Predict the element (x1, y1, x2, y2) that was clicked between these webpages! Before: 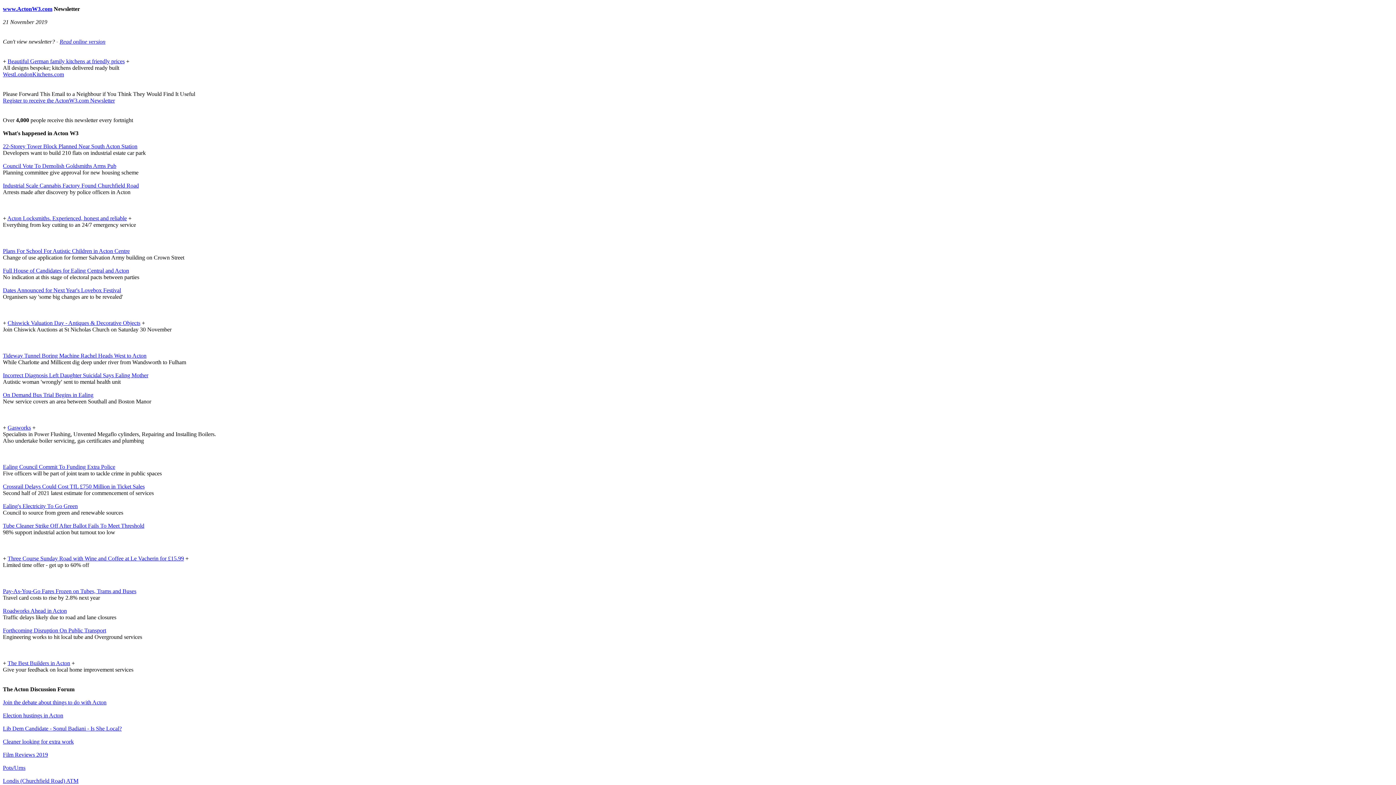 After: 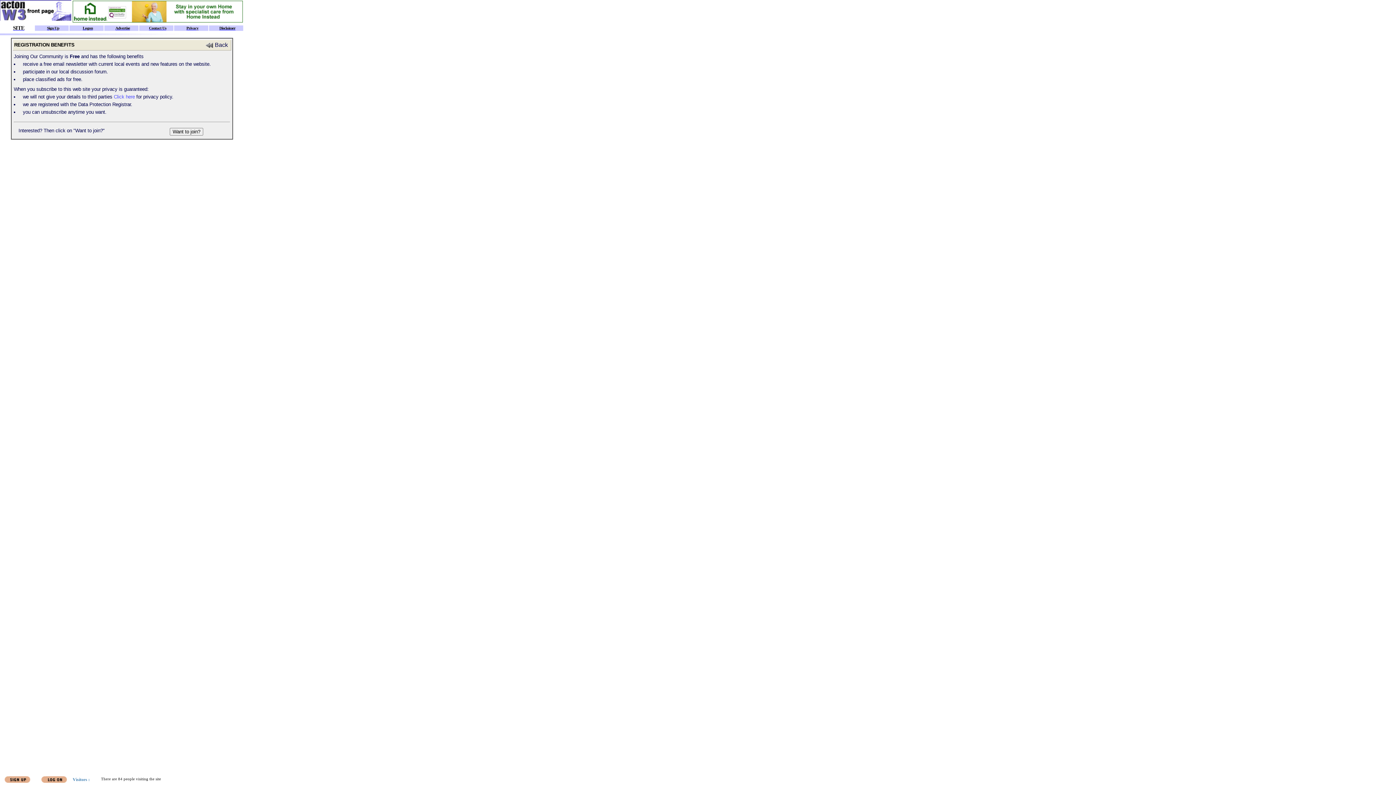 Action: bbox: (2, 97, 114, 103) label: Register to receive the ActonW3.com Newsletter